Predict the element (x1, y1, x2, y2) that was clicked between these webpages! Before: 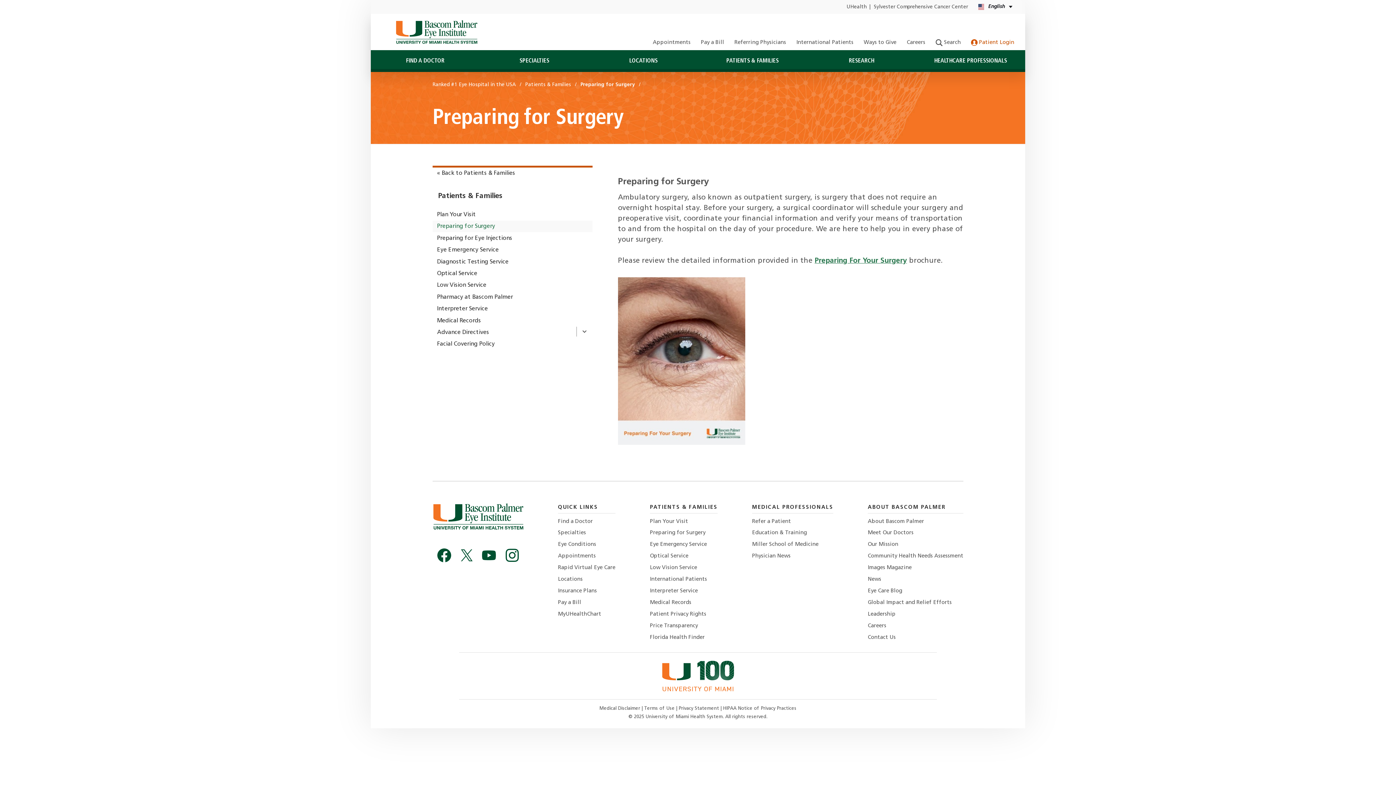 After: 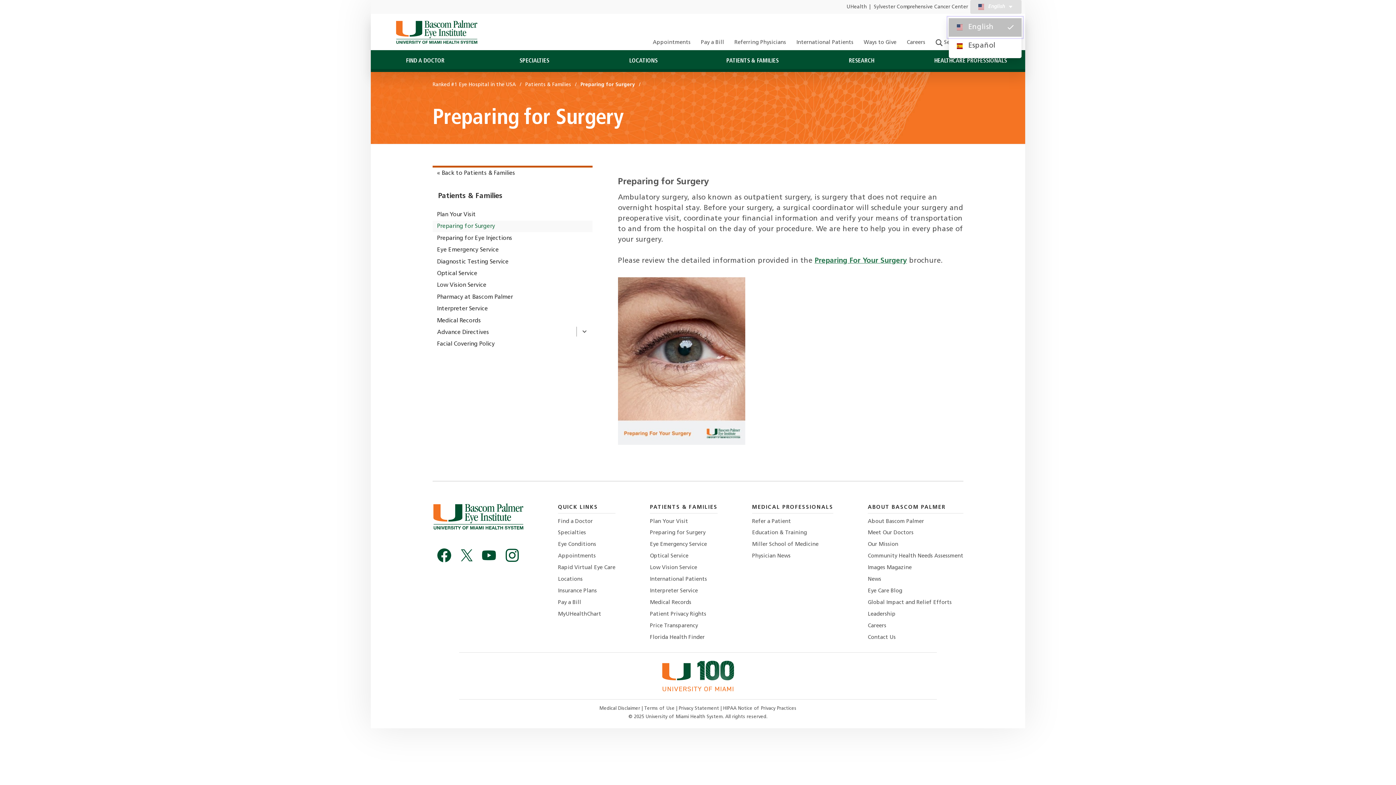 Action: bbox: (970, 0, 1021, 13) label: English Español Language selector